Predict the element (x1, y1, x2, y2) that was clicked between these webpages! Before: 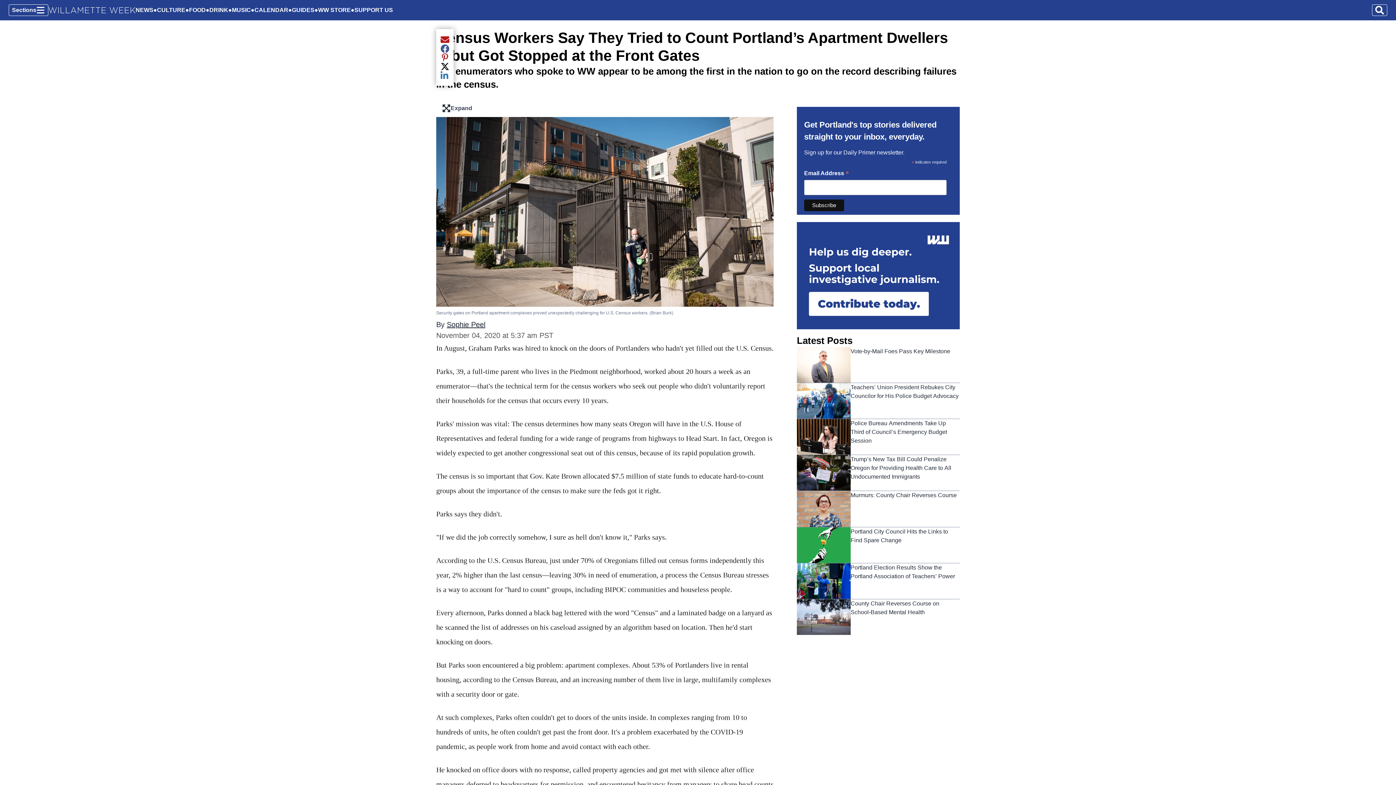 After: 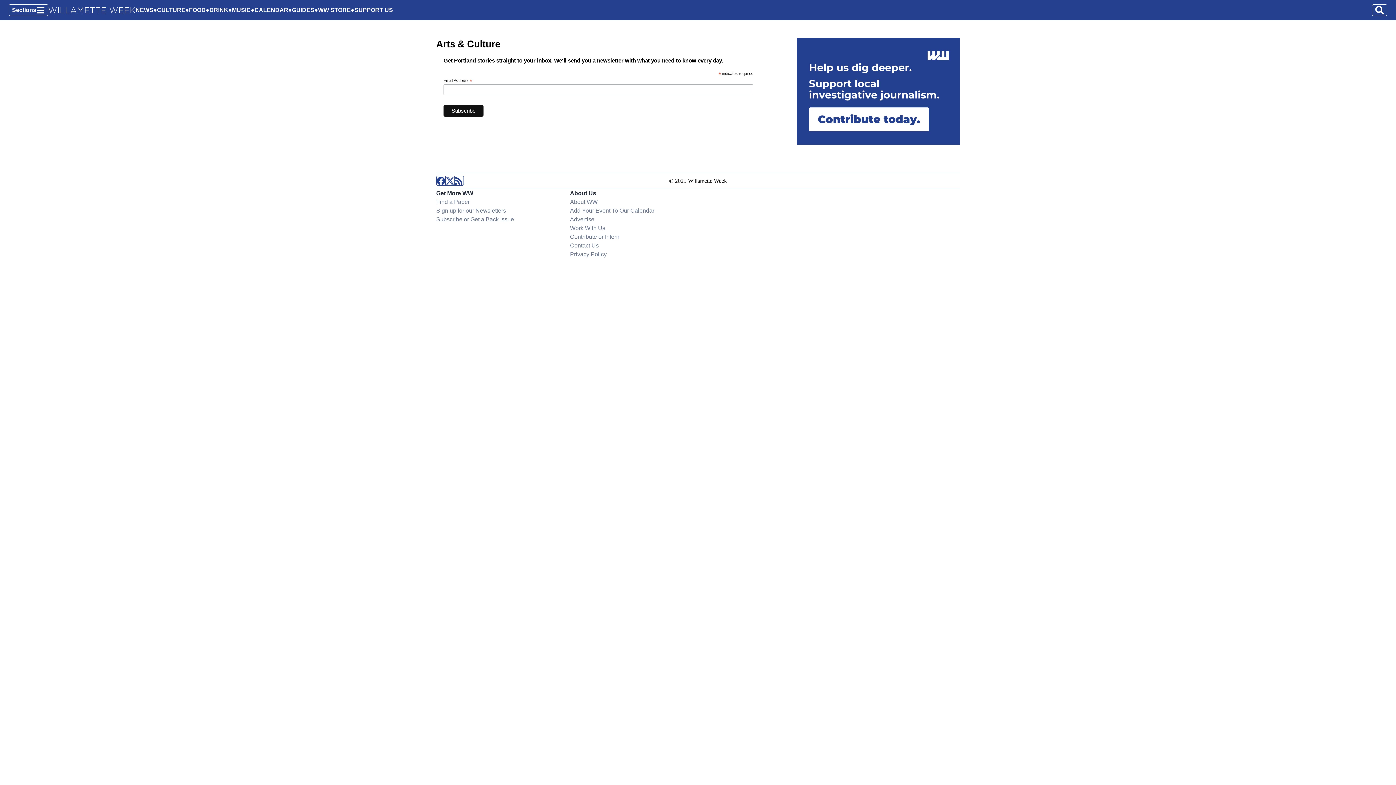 Action: label: CULTURE bbox: (157, 5, 185, 14)